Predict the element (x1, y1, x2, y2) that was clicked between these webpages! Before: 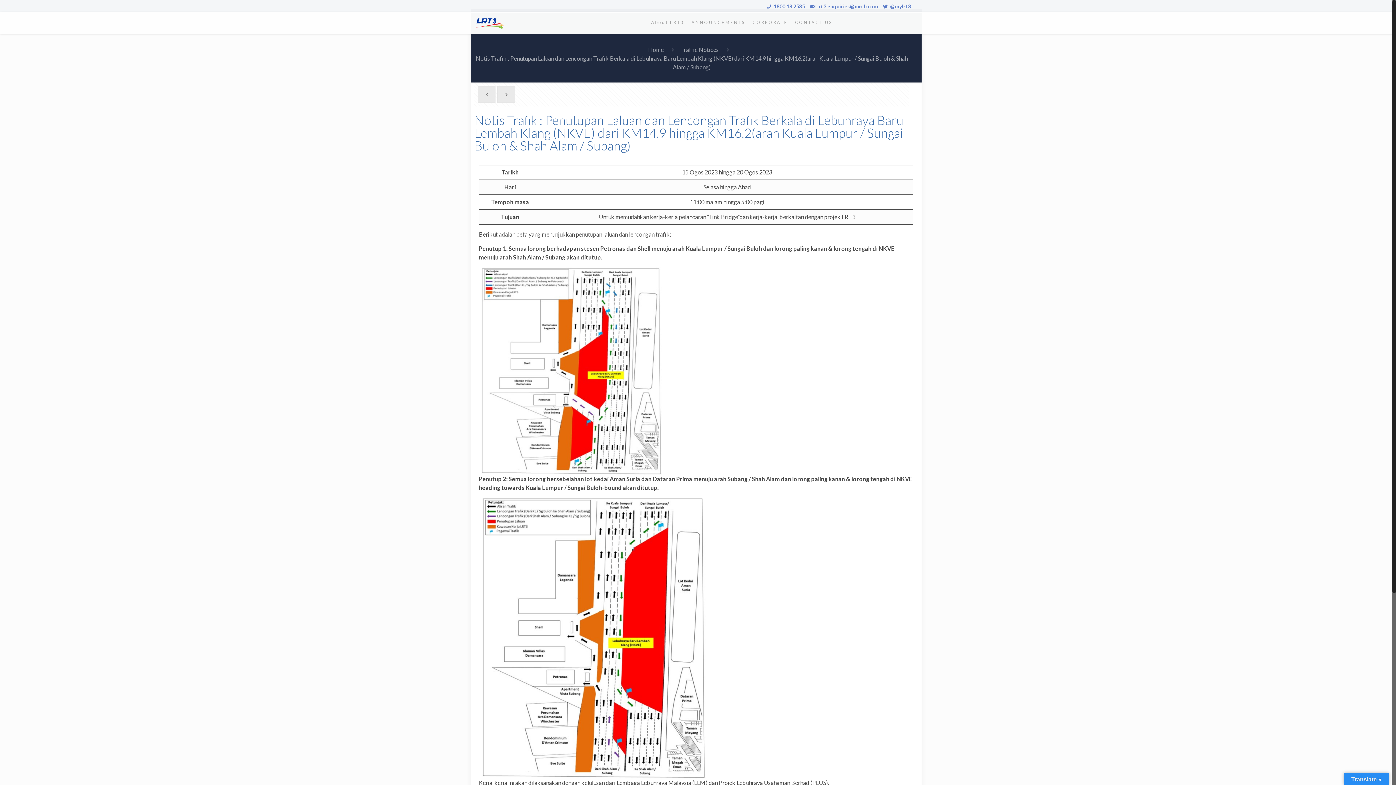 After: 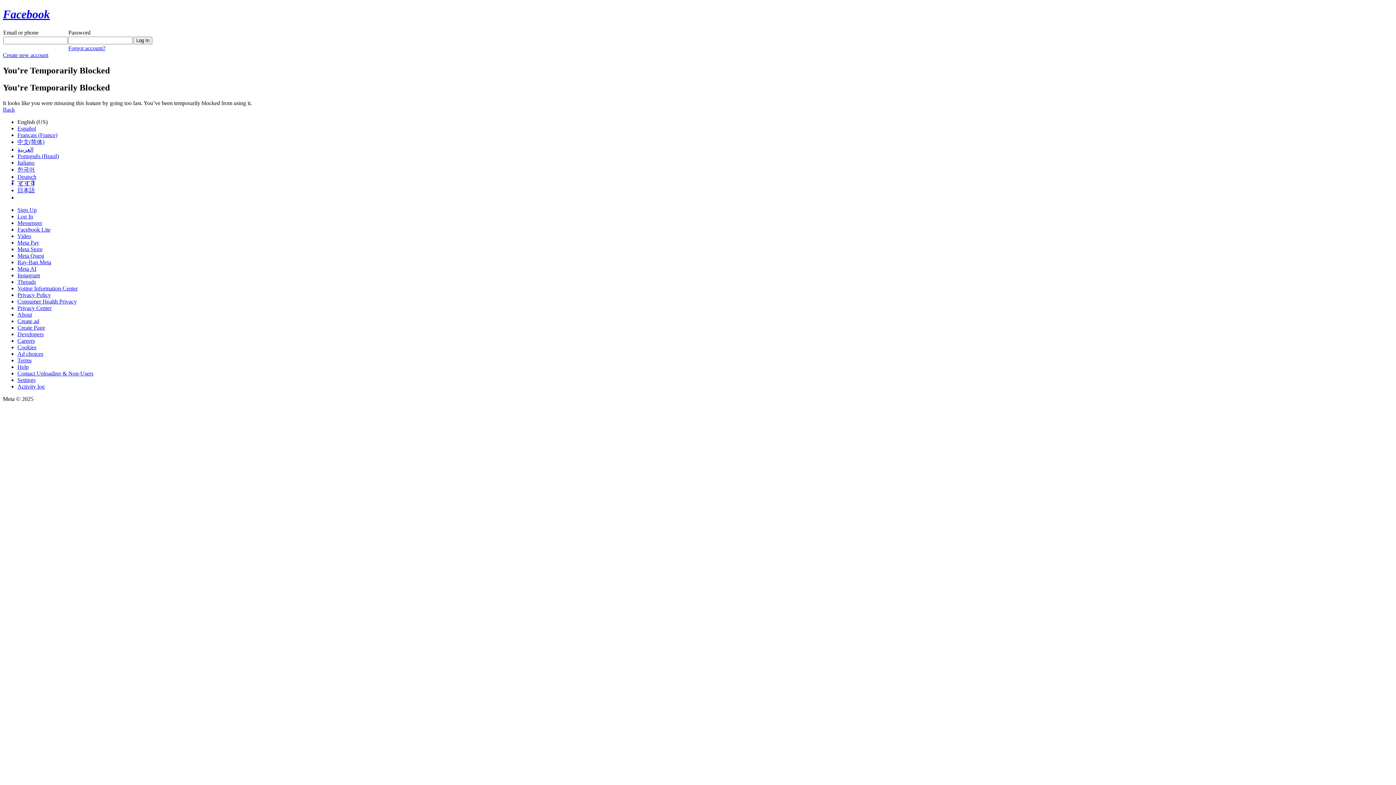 Action: bbox: (476, 11, 506, 33)